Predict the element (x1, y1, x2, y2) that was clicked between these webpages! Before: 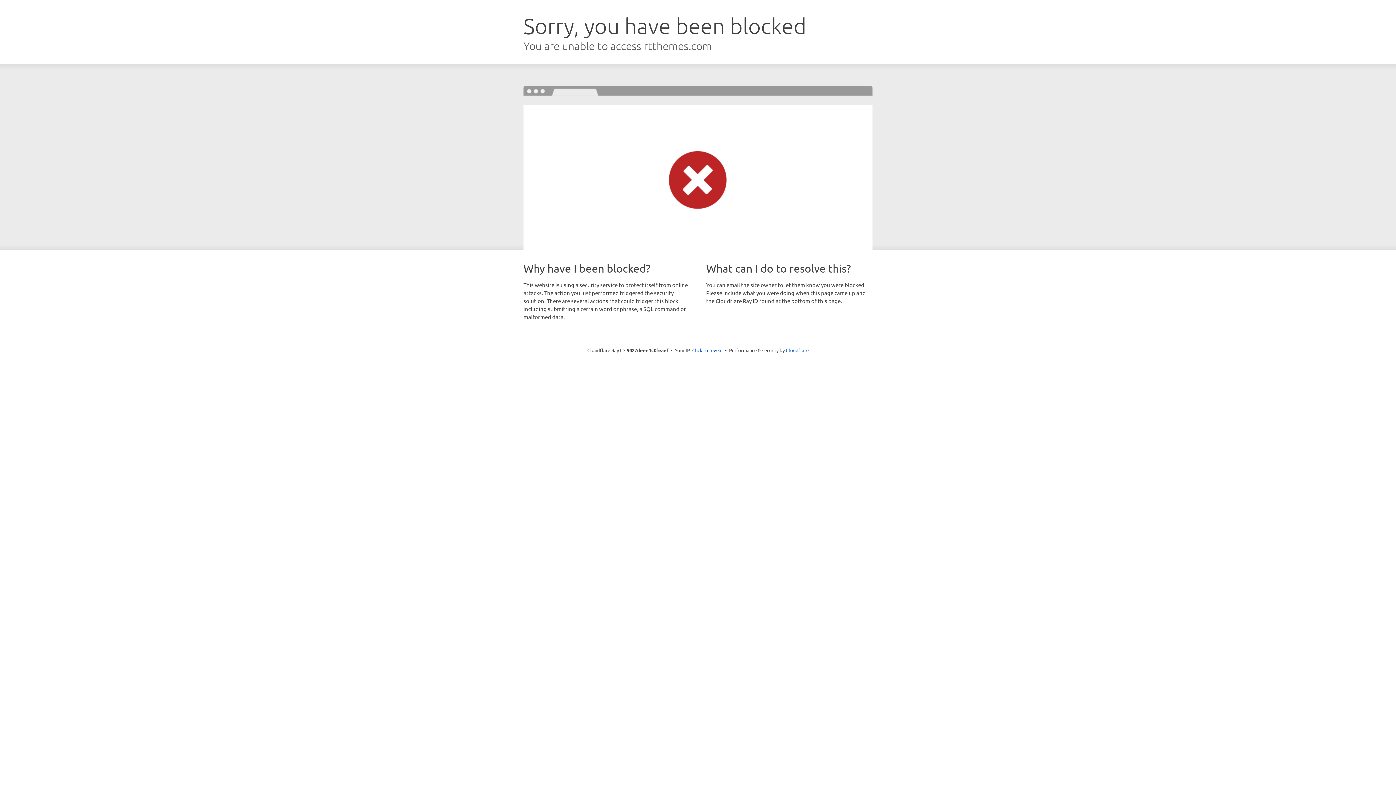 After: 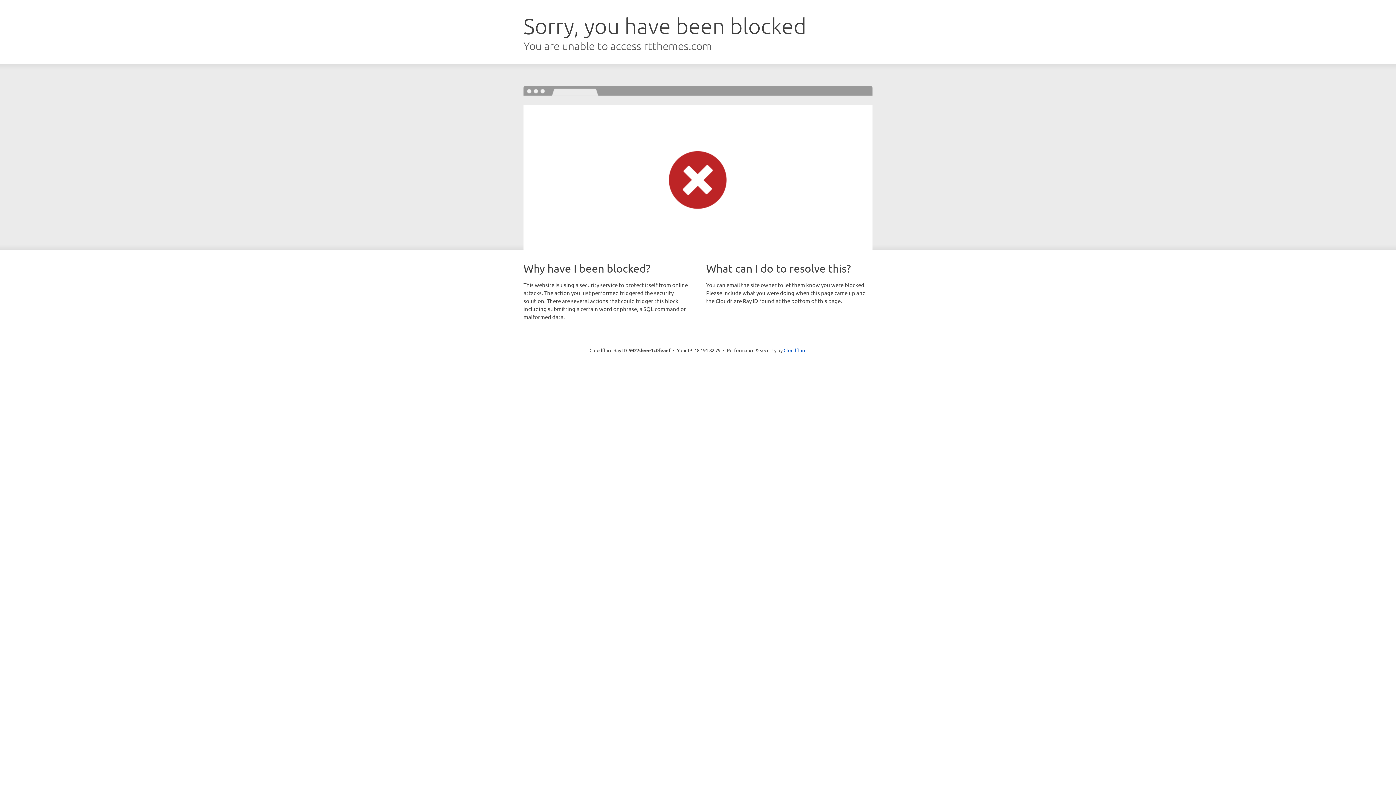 Action: label: Click to reveal bbox: (692, 346, 722, 353)